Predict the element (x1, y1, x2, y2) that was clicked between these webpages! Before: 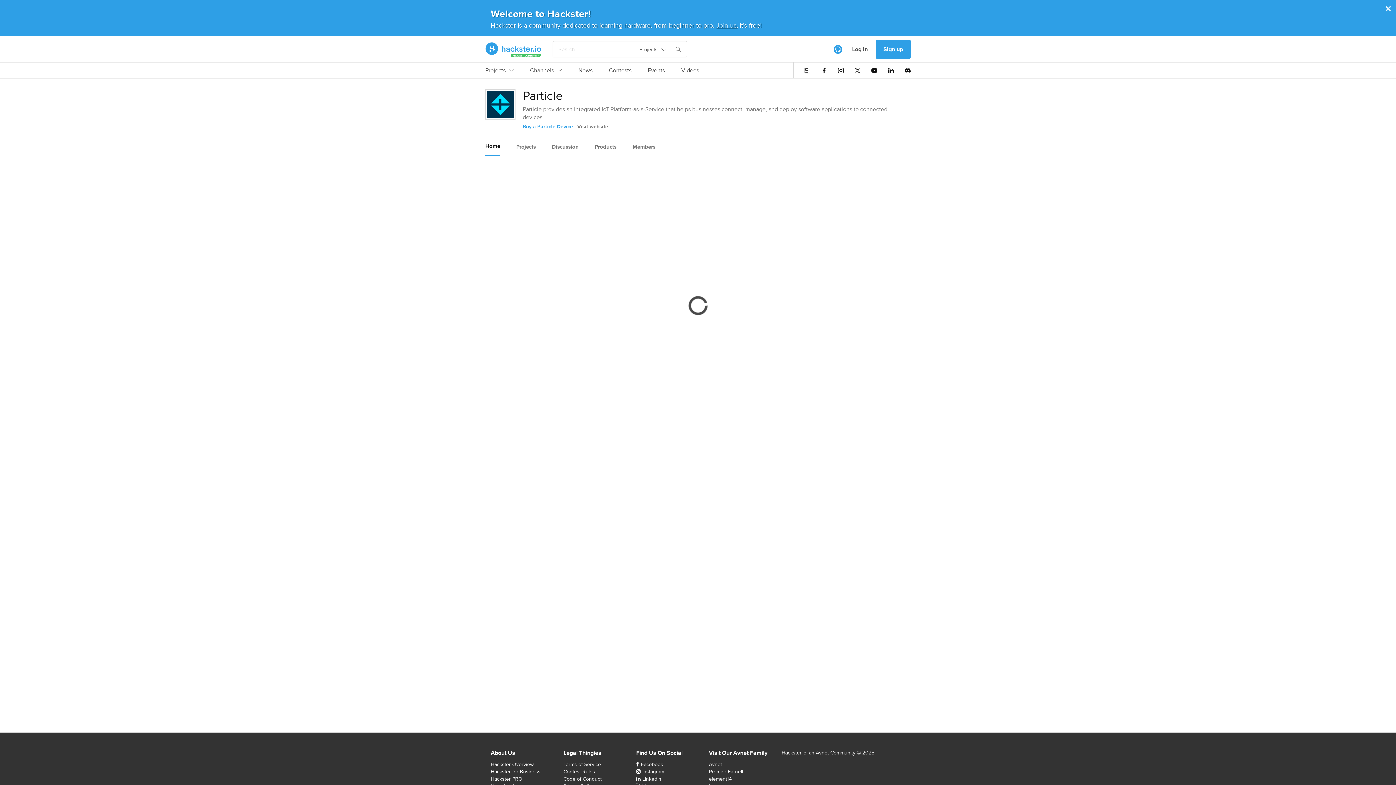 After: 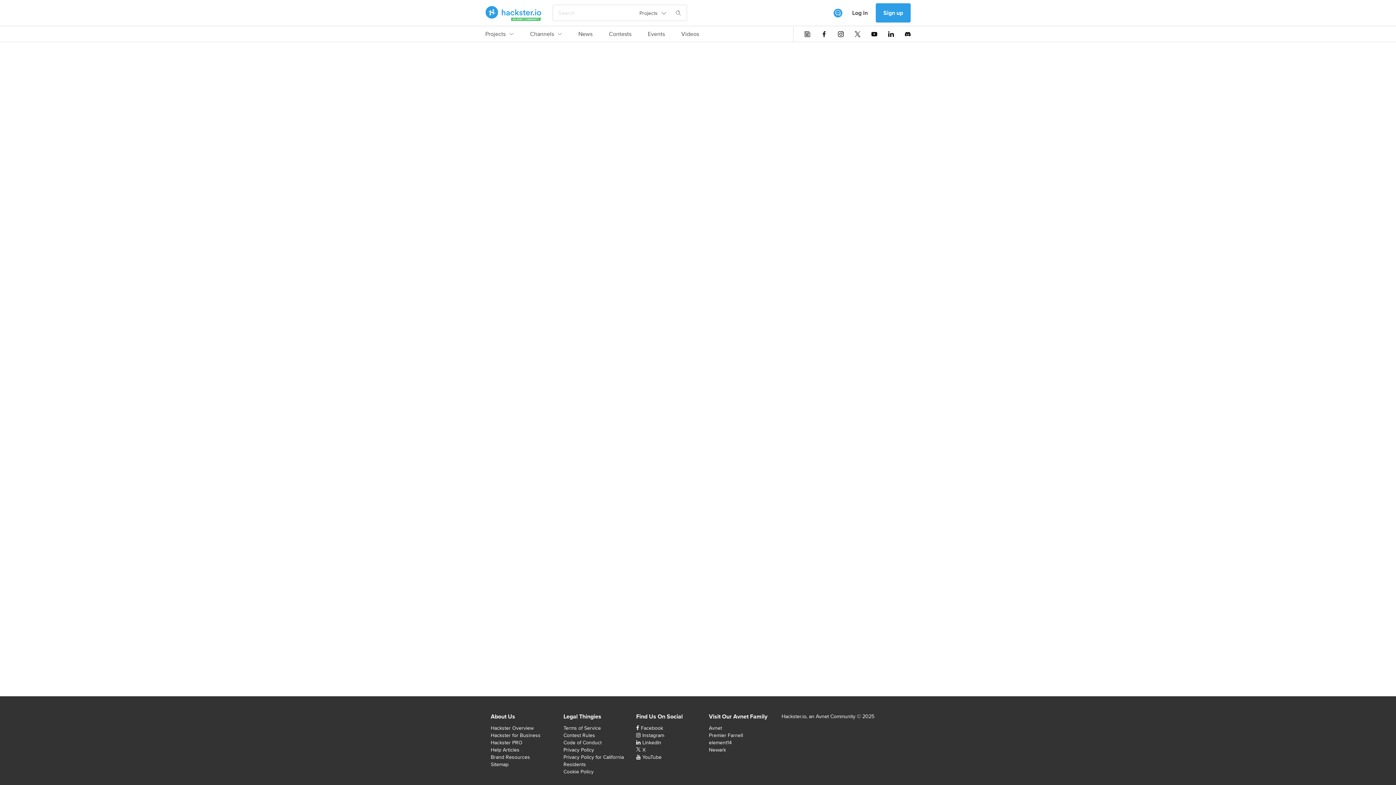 Action: bbox: (648, 66, 665, 78) label: Events